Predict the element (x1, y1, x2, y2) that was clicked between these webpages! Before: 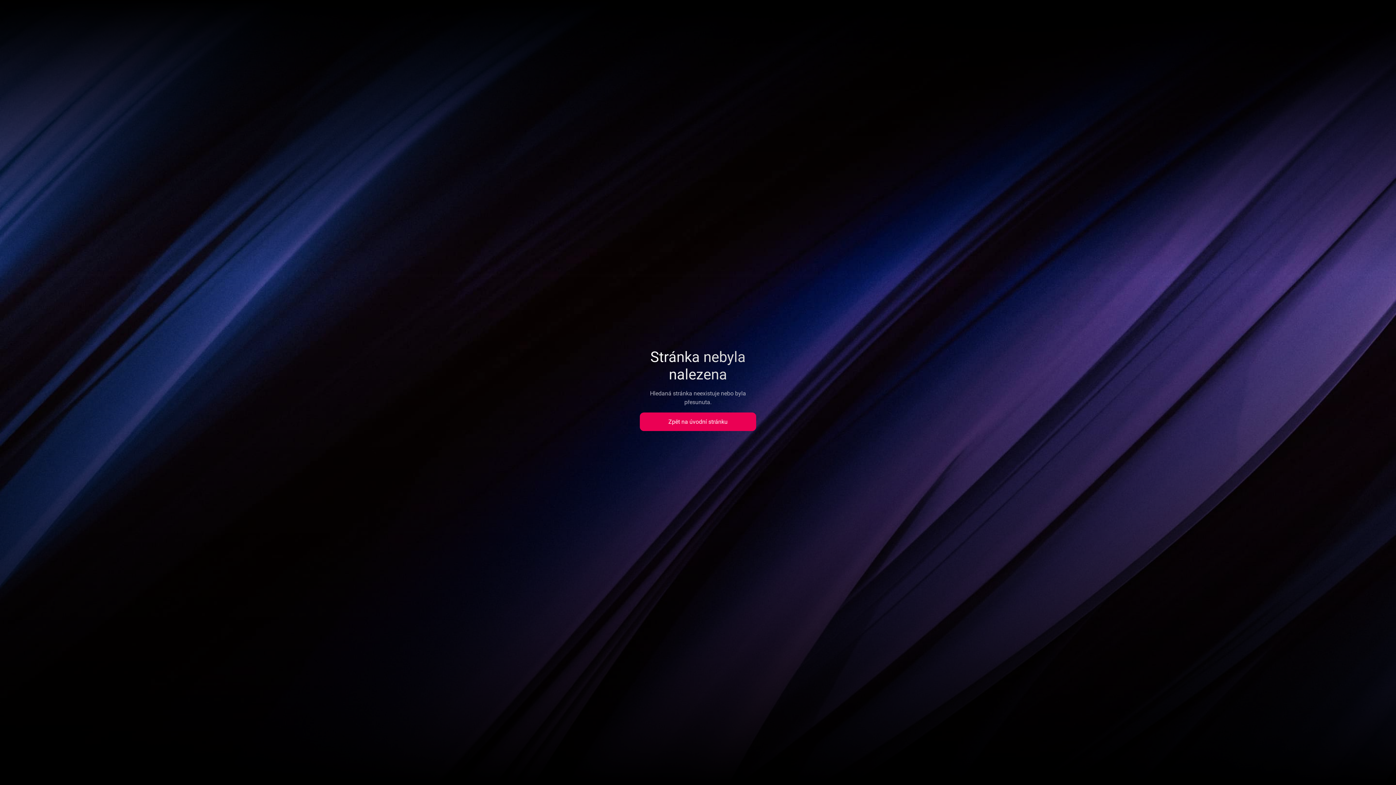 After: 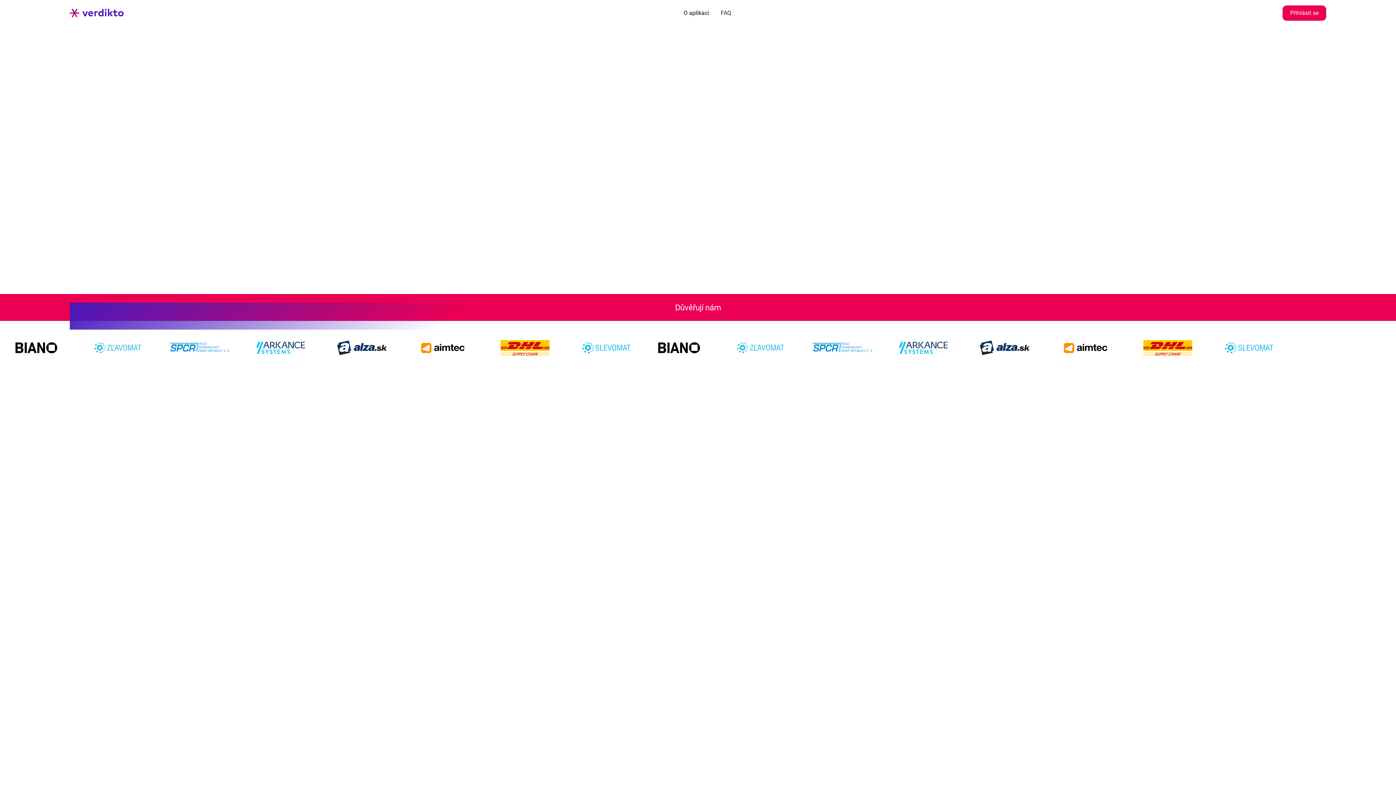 Action: label: Zpět na úvodní stránku bbox: (640, 412, 756, 431)